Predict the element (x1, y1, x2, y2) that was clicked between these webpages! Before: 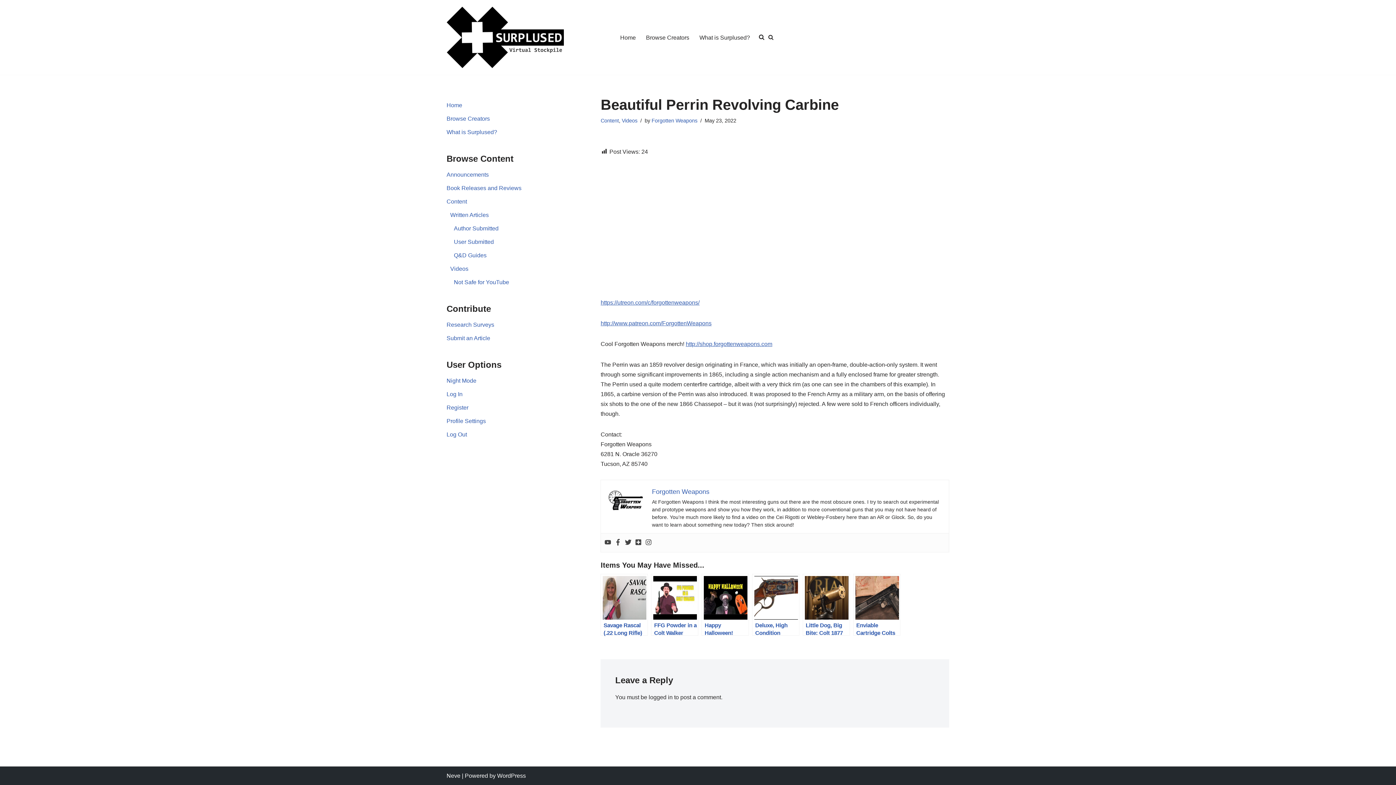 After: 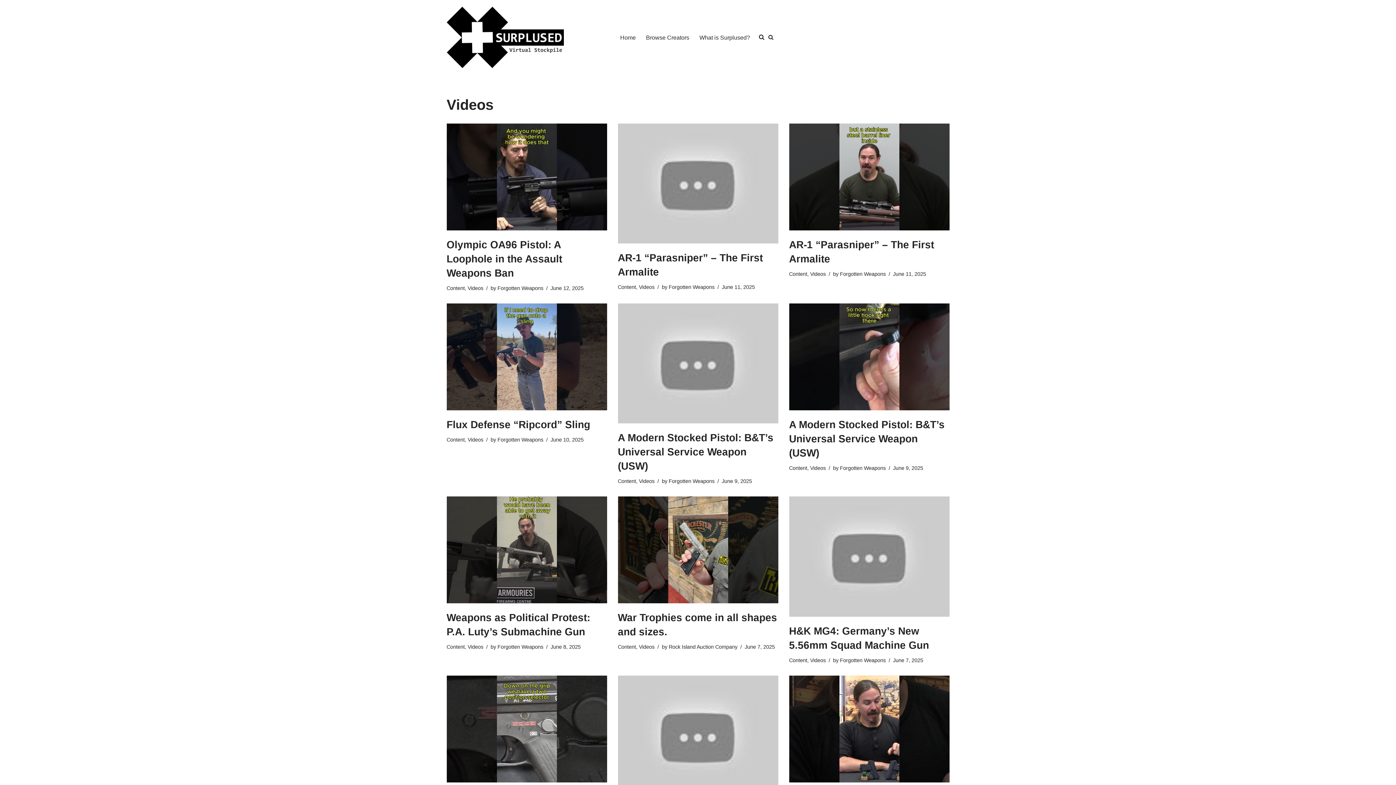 Action: bbox: (450, 265, 468, 271) label: Videos